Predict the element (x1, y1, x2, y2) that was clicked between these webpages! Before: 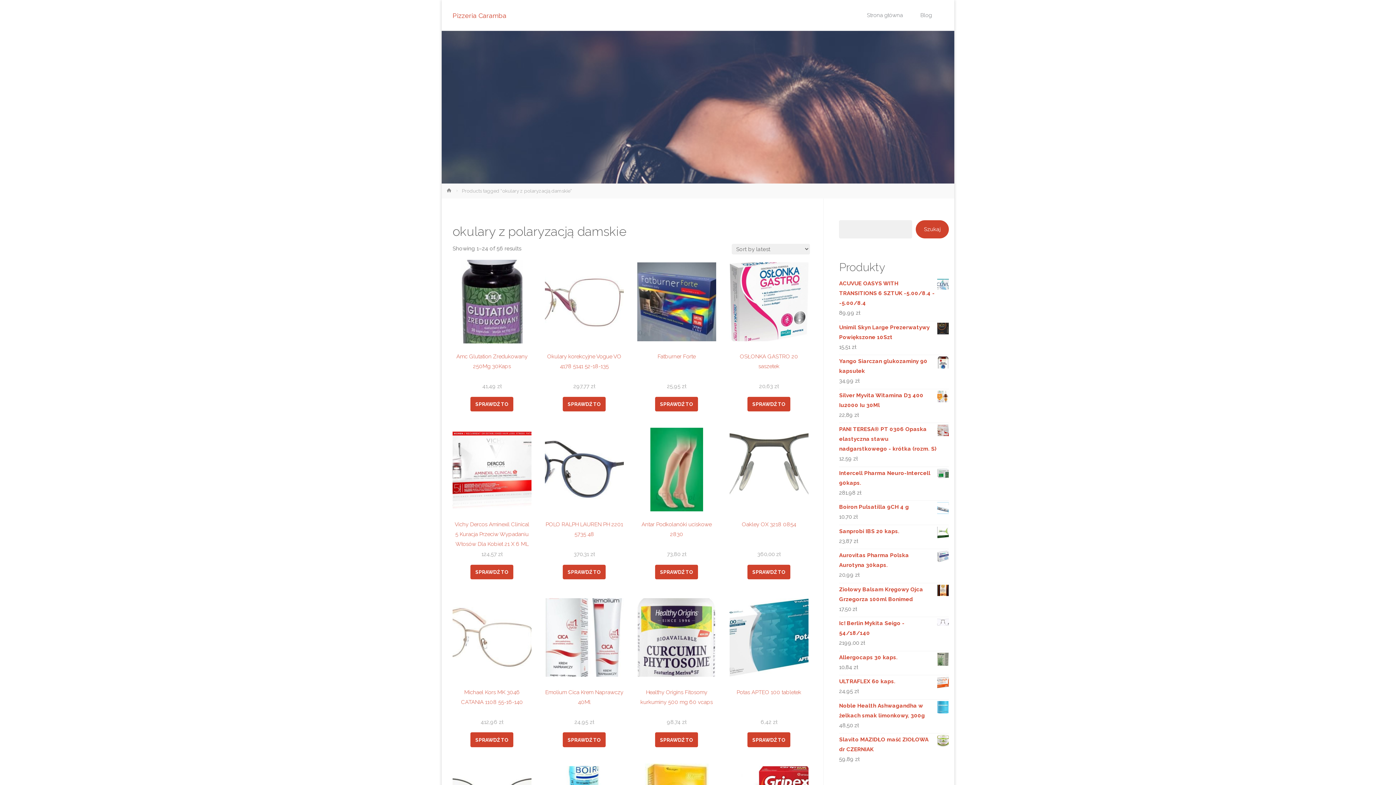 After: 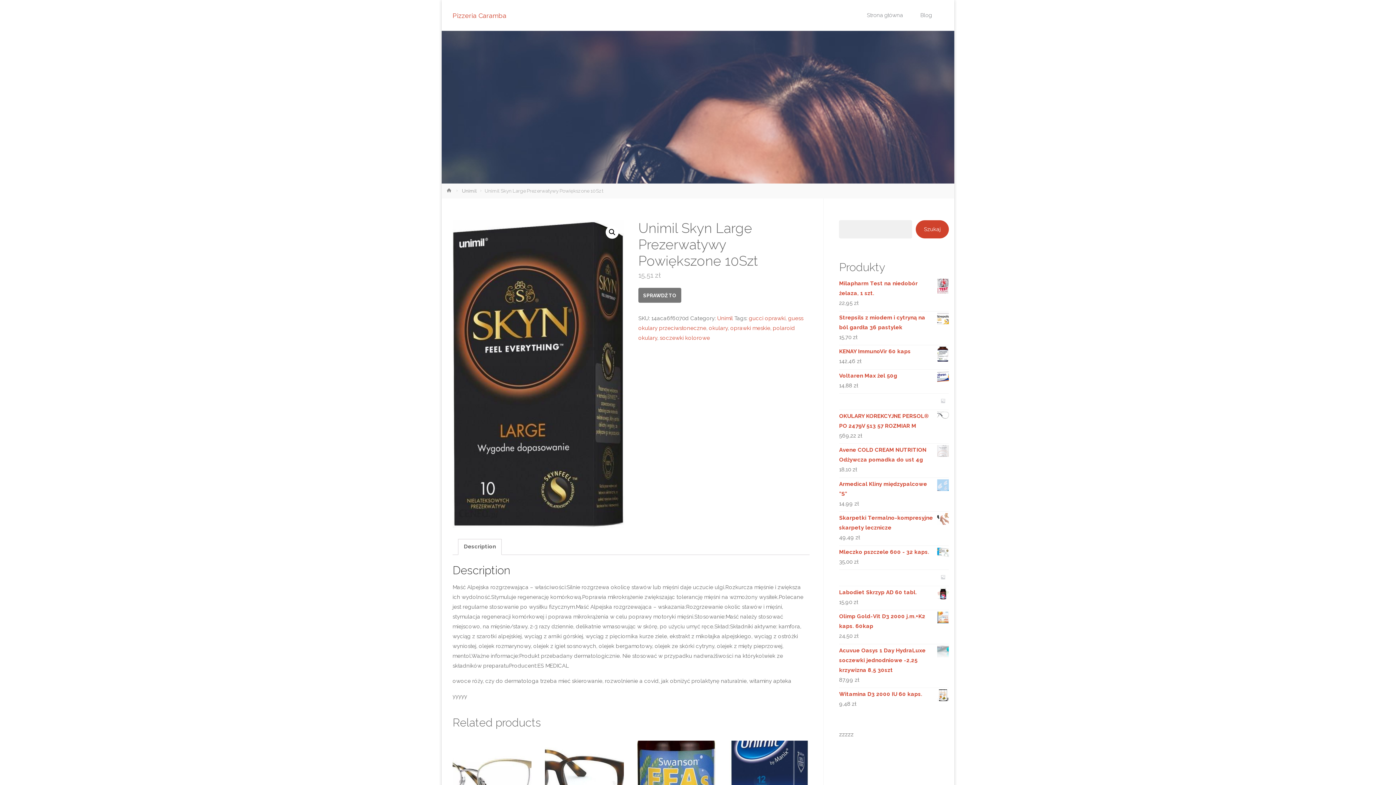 Action: bbox: (839, 322, 949, 342) label: Unimil Skyn Large Prezerwatywy Powiększone 10Szt